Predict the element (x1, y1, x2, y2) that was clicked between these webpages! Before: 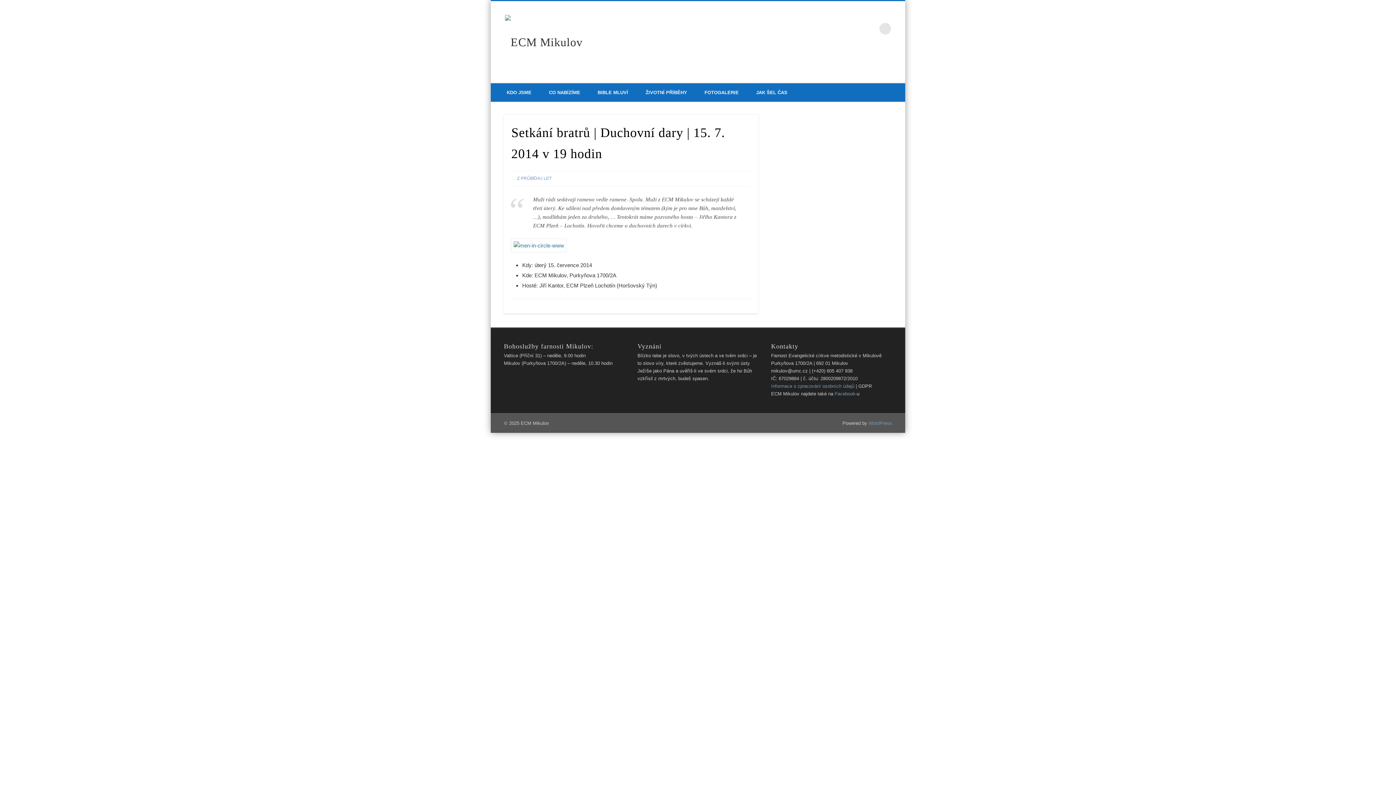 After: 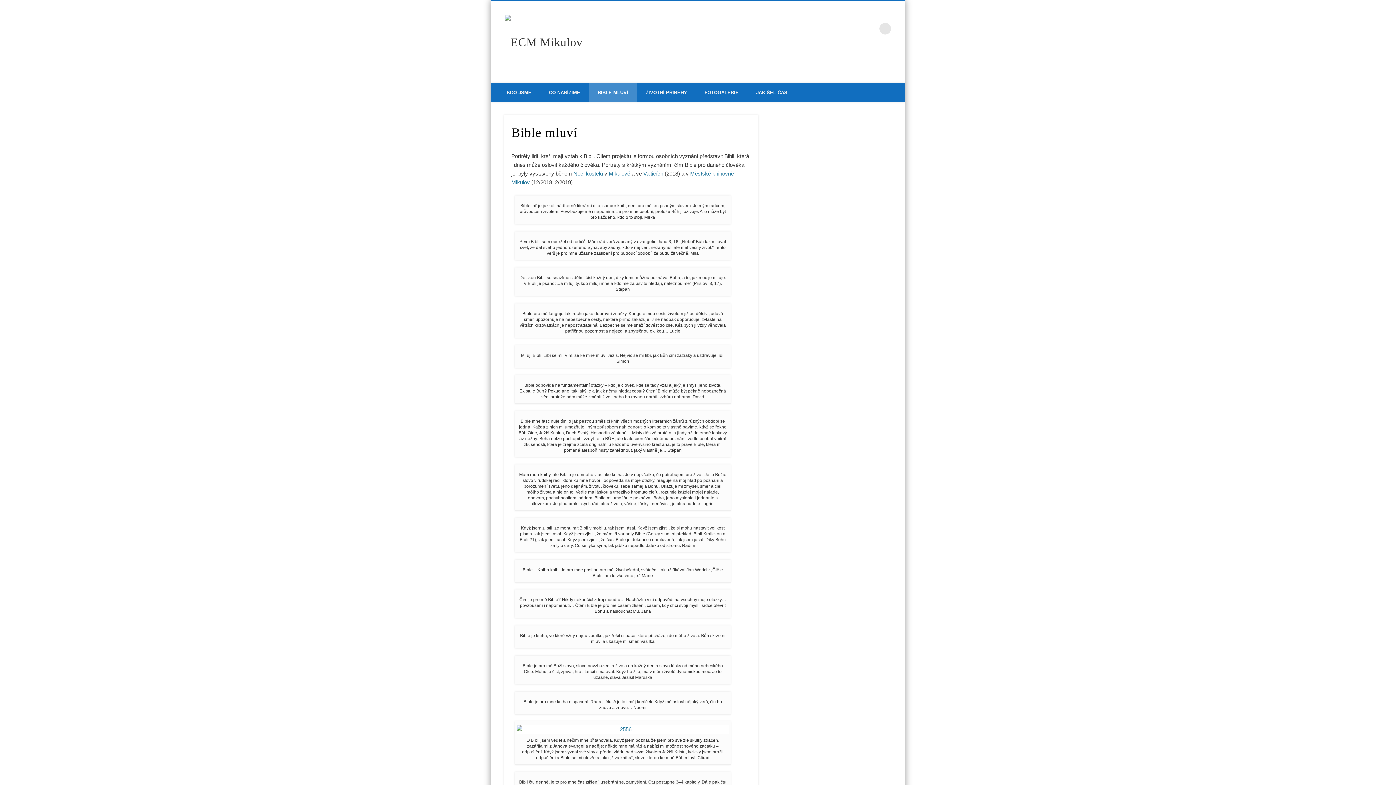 Action: bbox: (589, 83, 637, 101) label: BIBLE MLUVÍ